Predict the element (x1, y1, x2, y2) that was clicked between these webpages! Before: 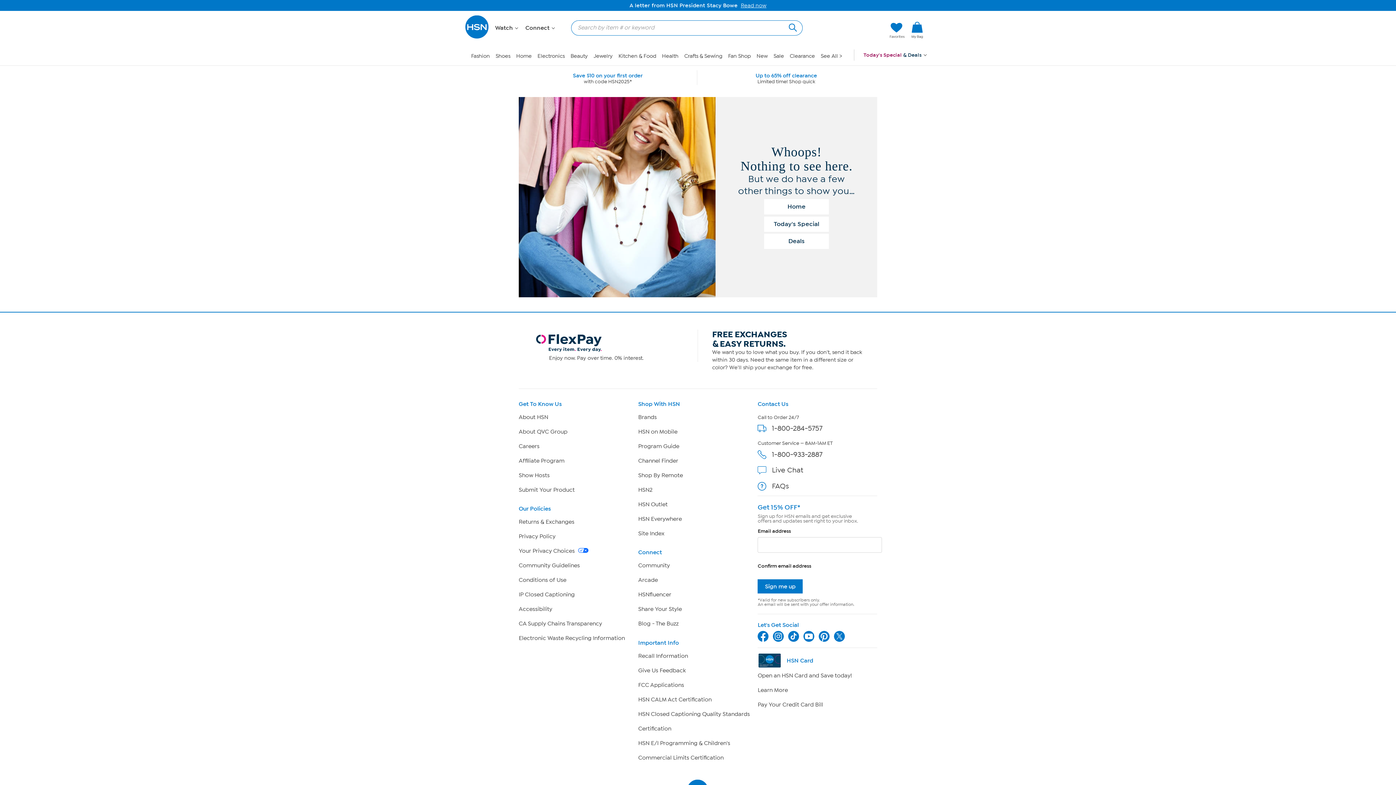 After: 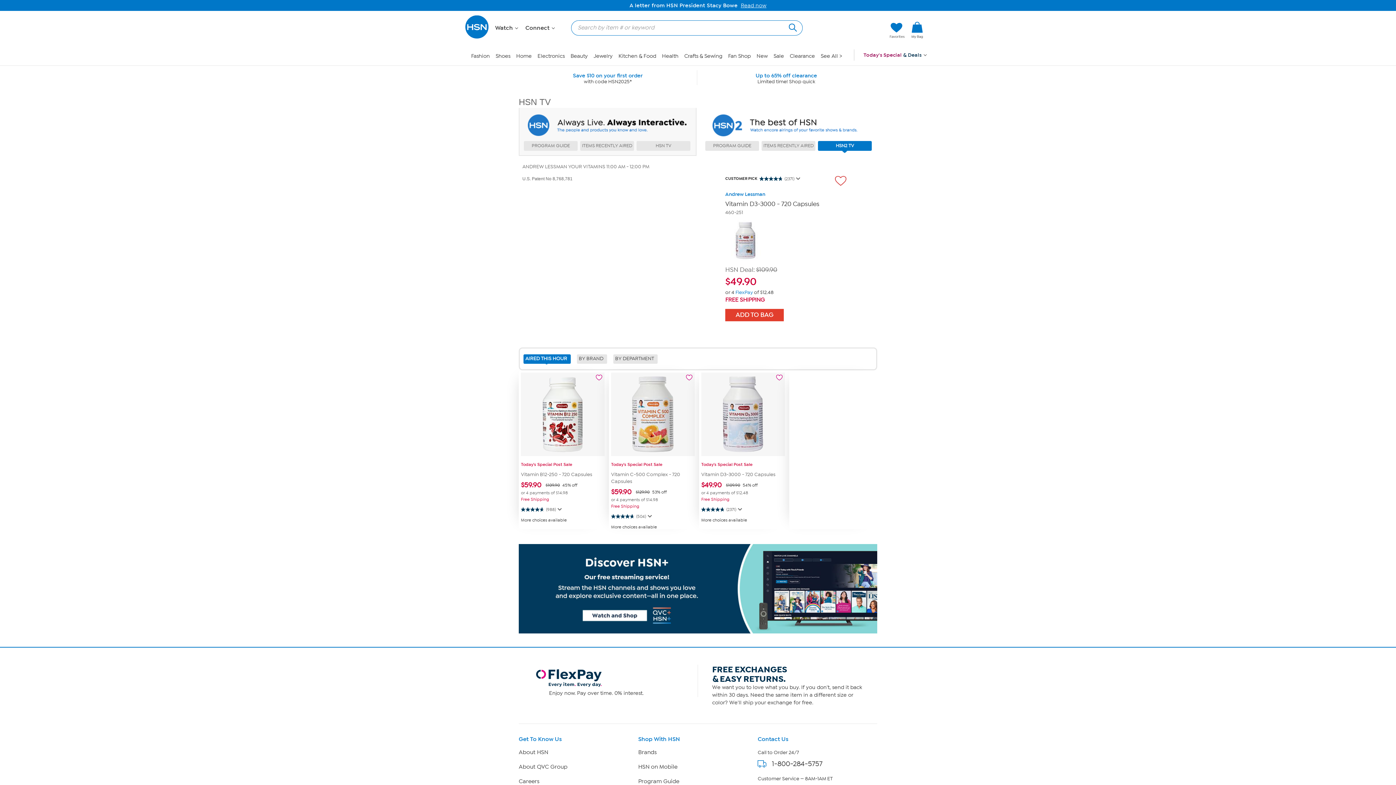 Action: label: HSN2 bbox: (638, 486, 652, 493)